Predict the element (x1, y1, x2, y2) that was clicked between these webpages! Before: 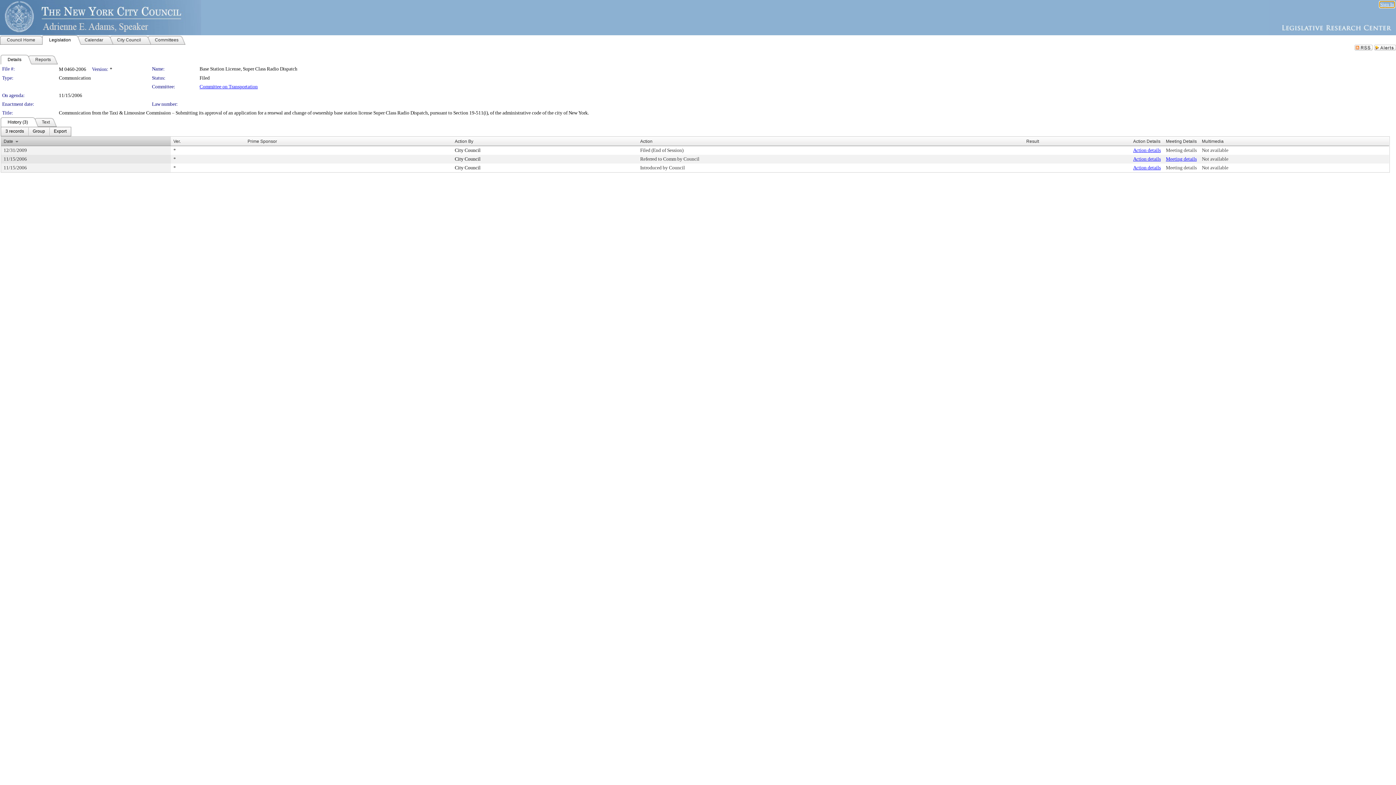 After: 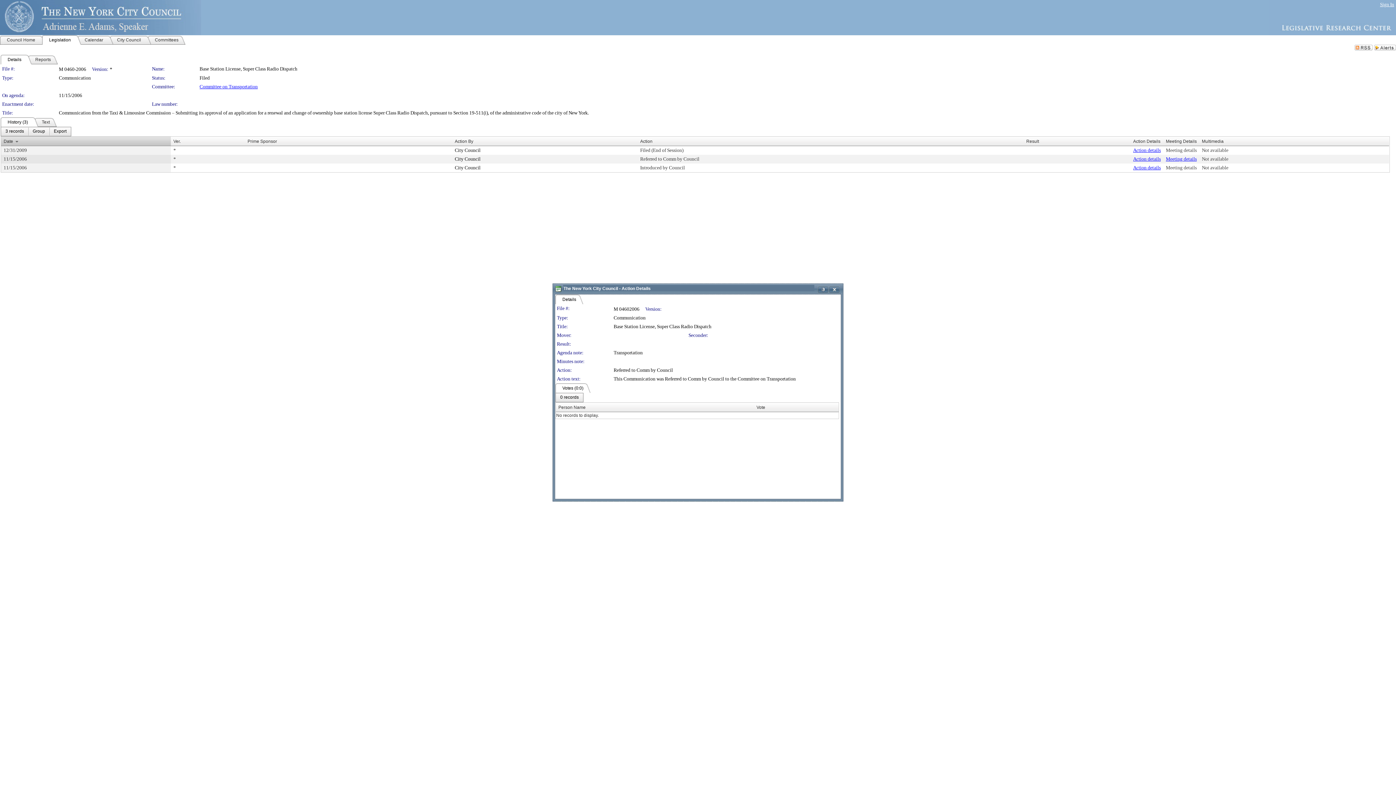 Action: bbox: (1133, 156, 1161, 161) label: Action details